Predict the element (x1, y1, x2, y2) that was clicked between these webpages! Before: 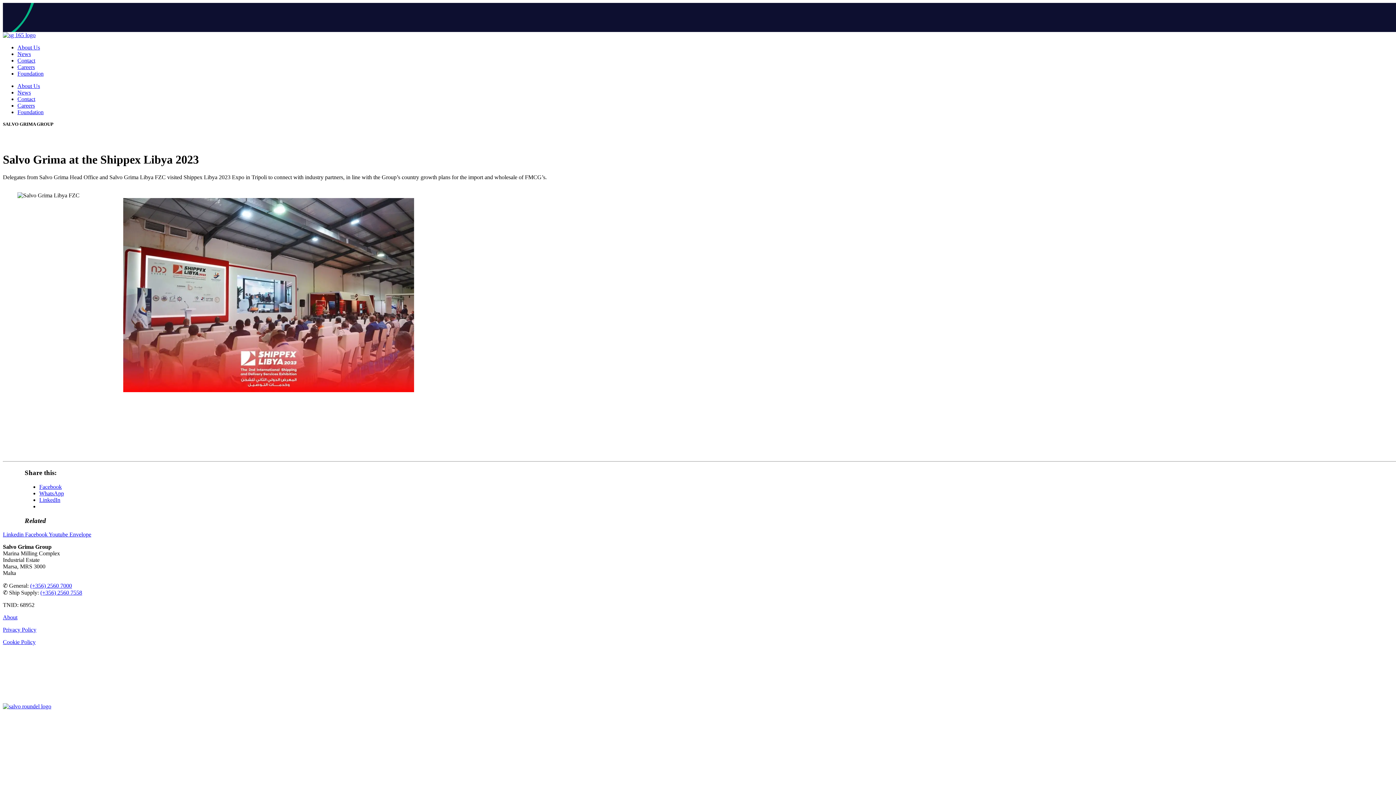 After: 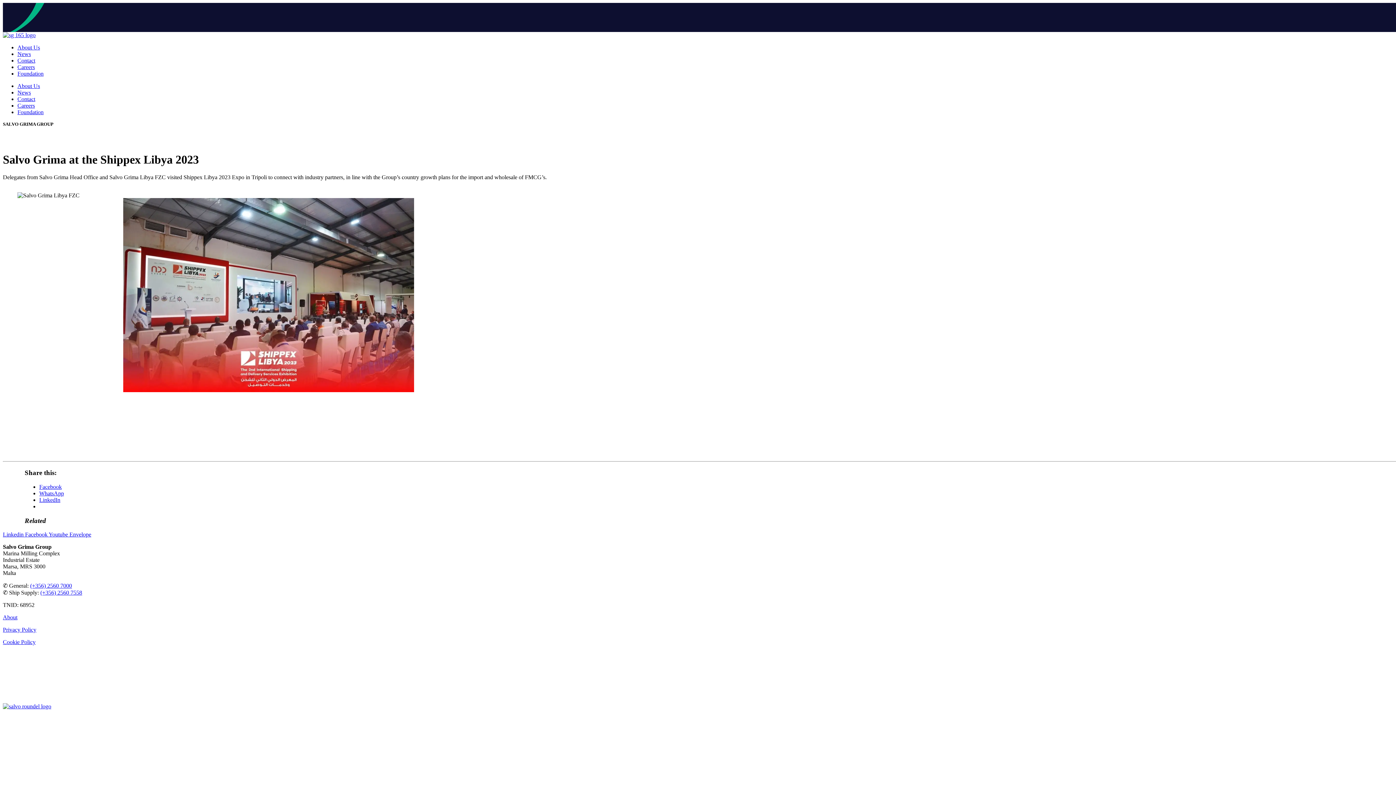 Action: label: Youtube  bbox: (48, 531, 69, 537)